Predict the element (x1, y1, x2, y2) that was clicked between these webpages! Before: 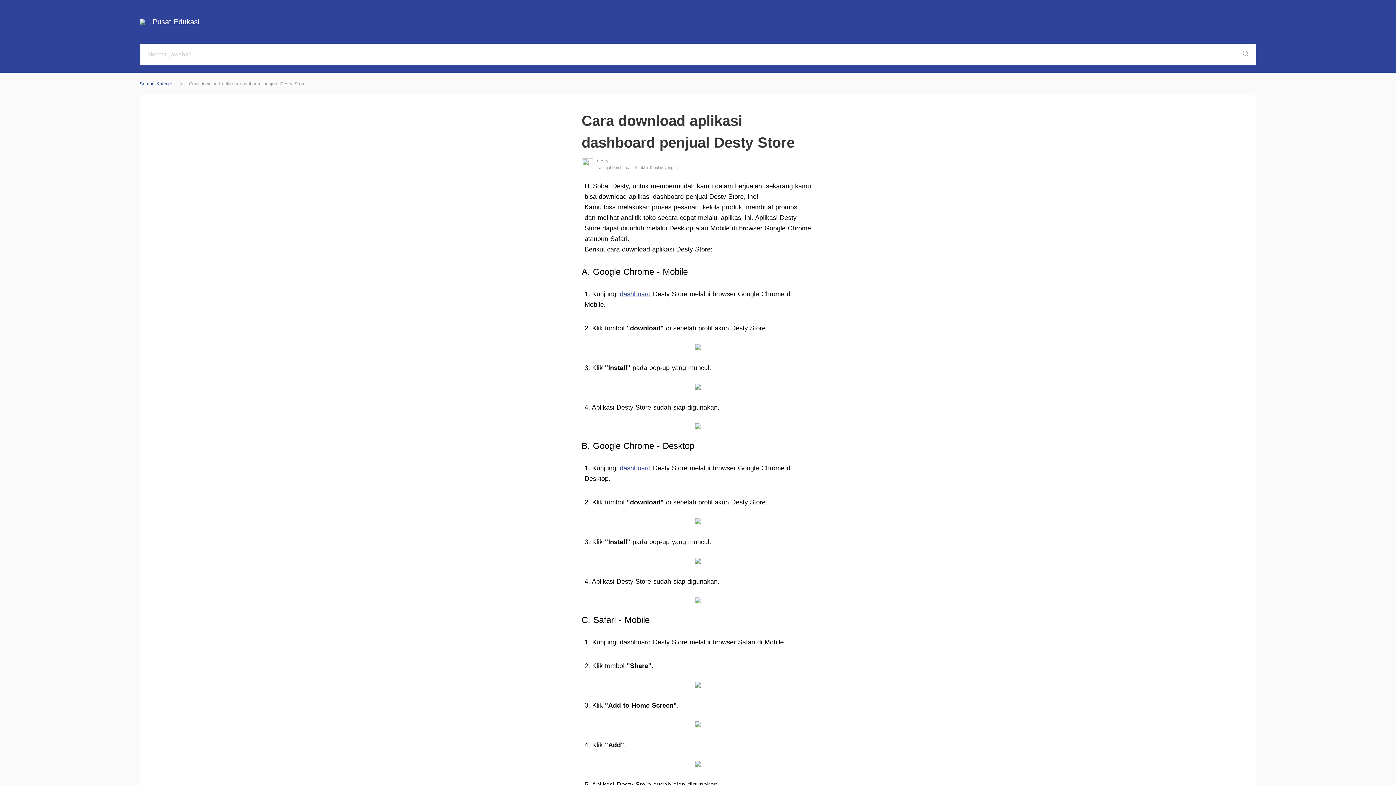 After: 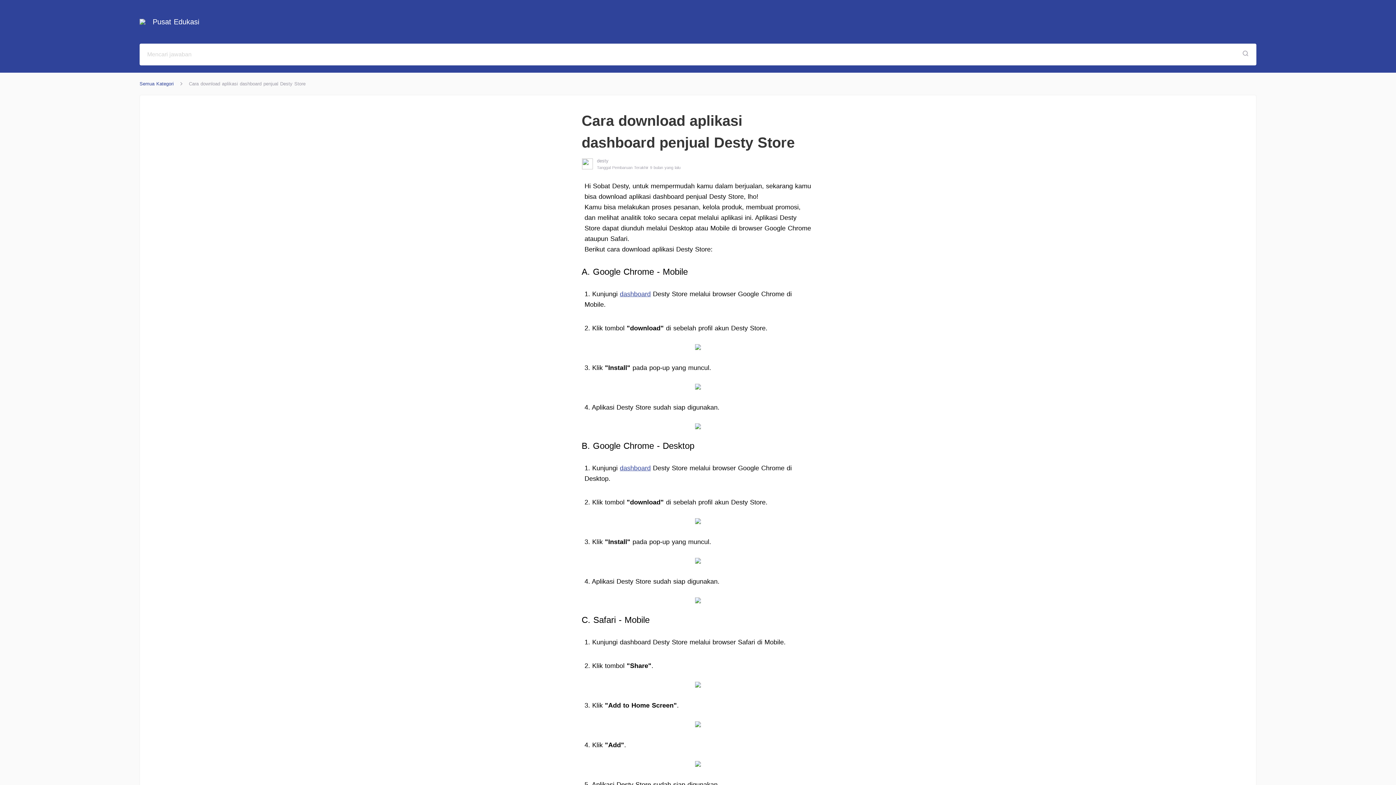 Action: bbox: (620, 290, 650, 297) label: dashboard